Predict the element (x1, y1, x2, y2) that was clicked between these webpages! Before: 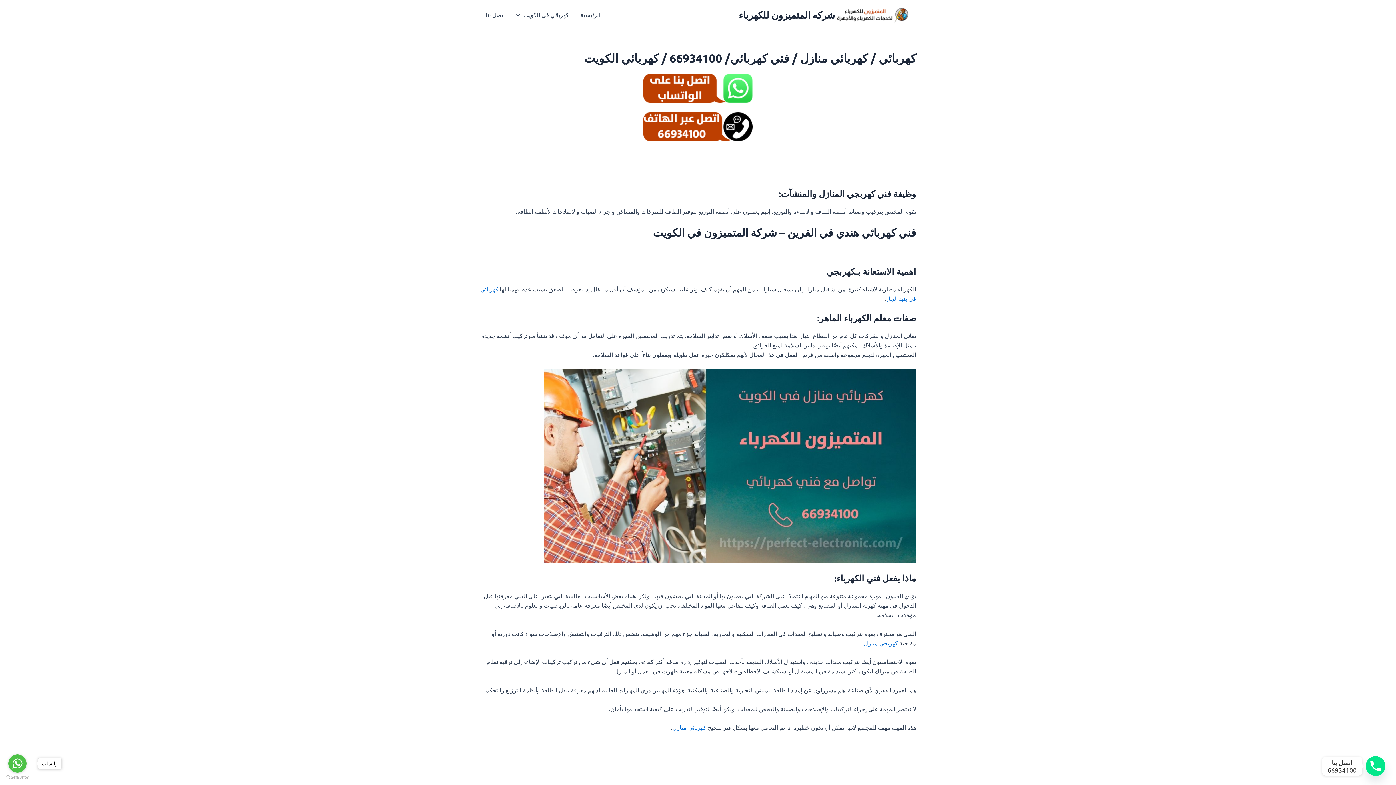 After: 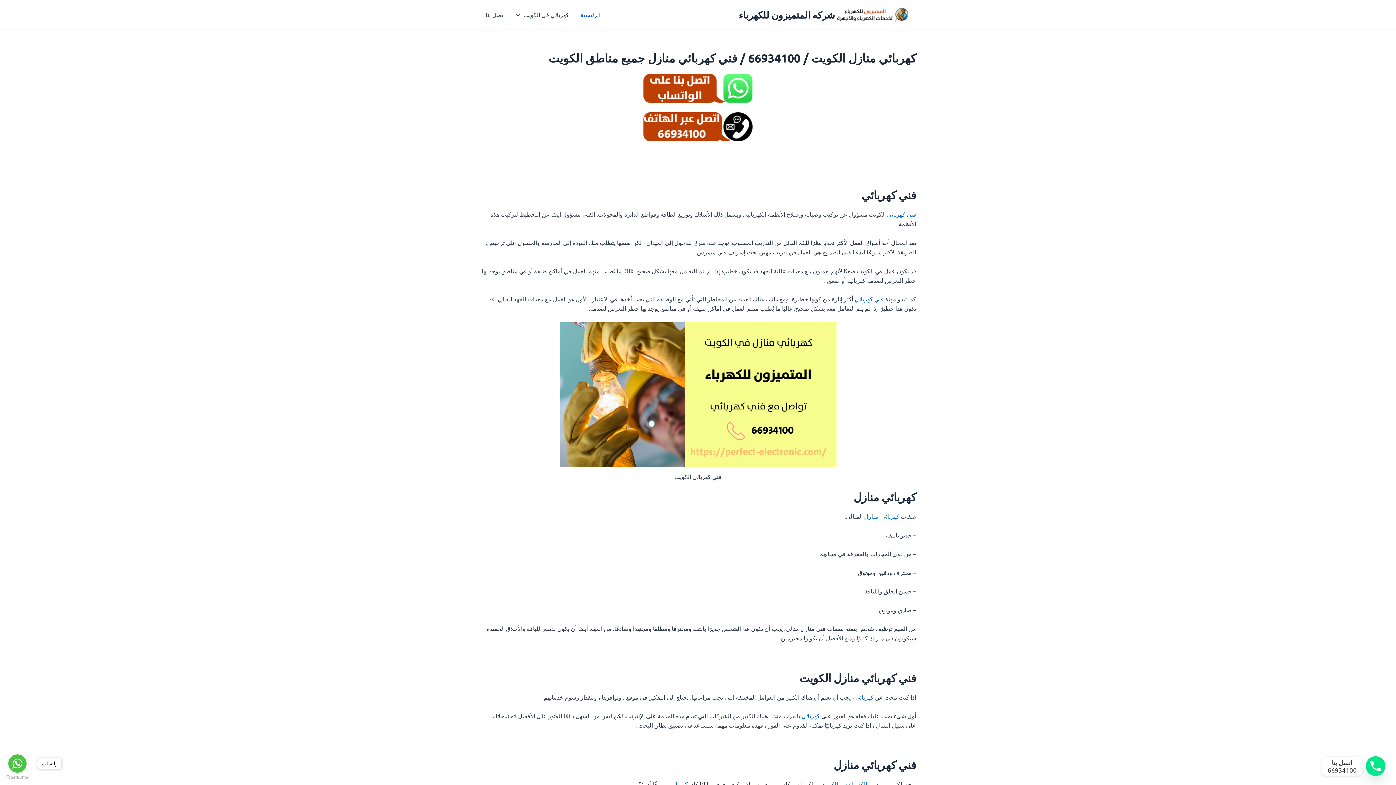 Action: label: الرئيسية bbox: (574, 0, 606, 29)